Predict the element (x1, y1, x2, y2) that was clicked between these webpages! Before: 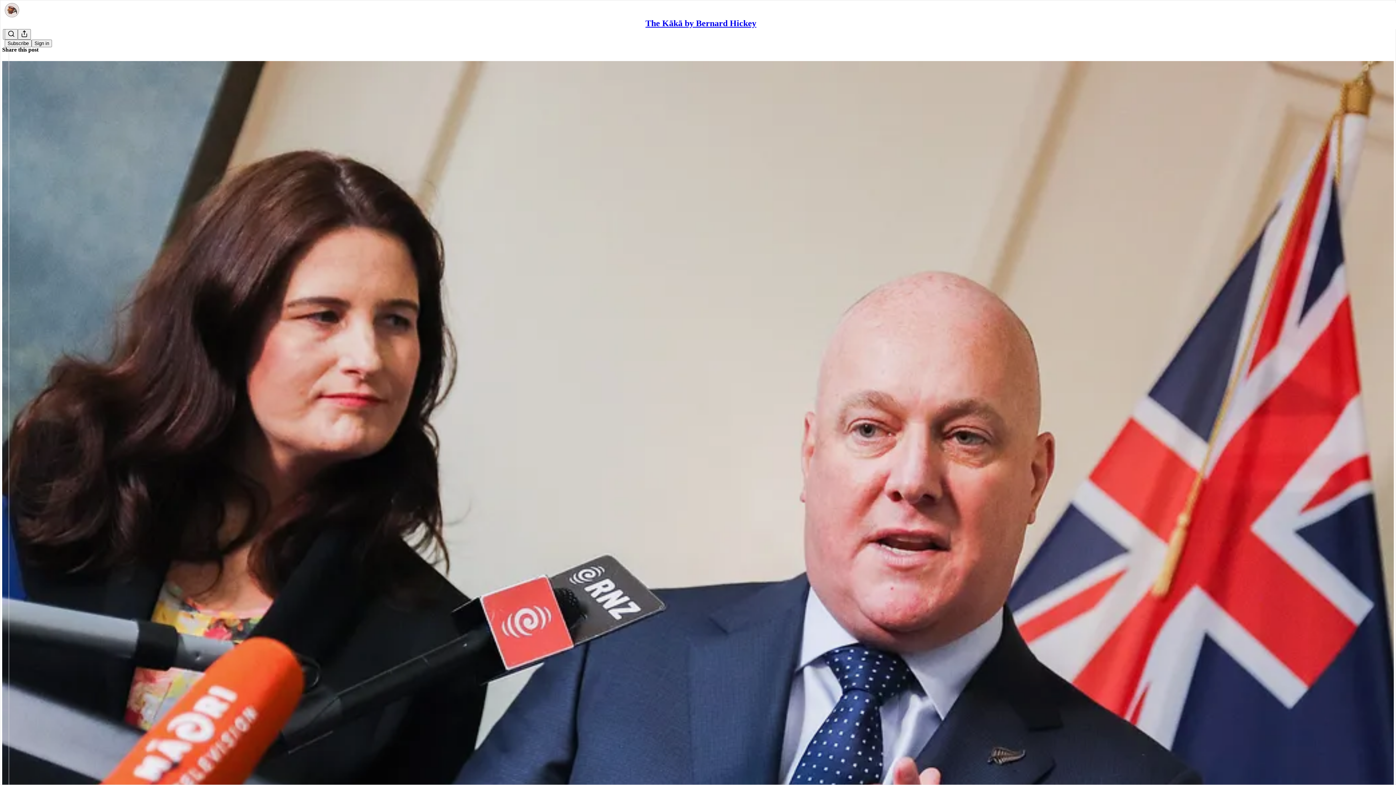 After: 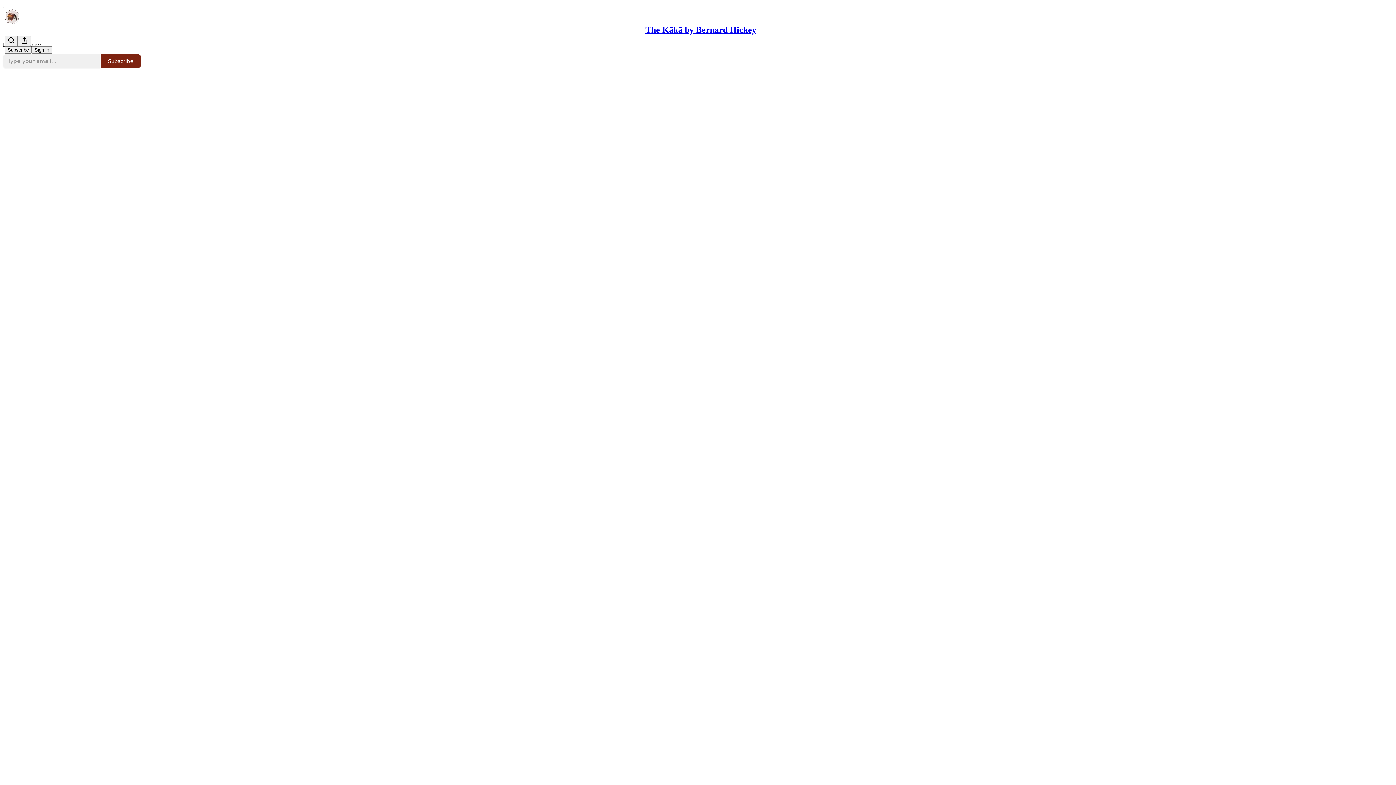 Action: bbox: (2, 60, 1394, 790)